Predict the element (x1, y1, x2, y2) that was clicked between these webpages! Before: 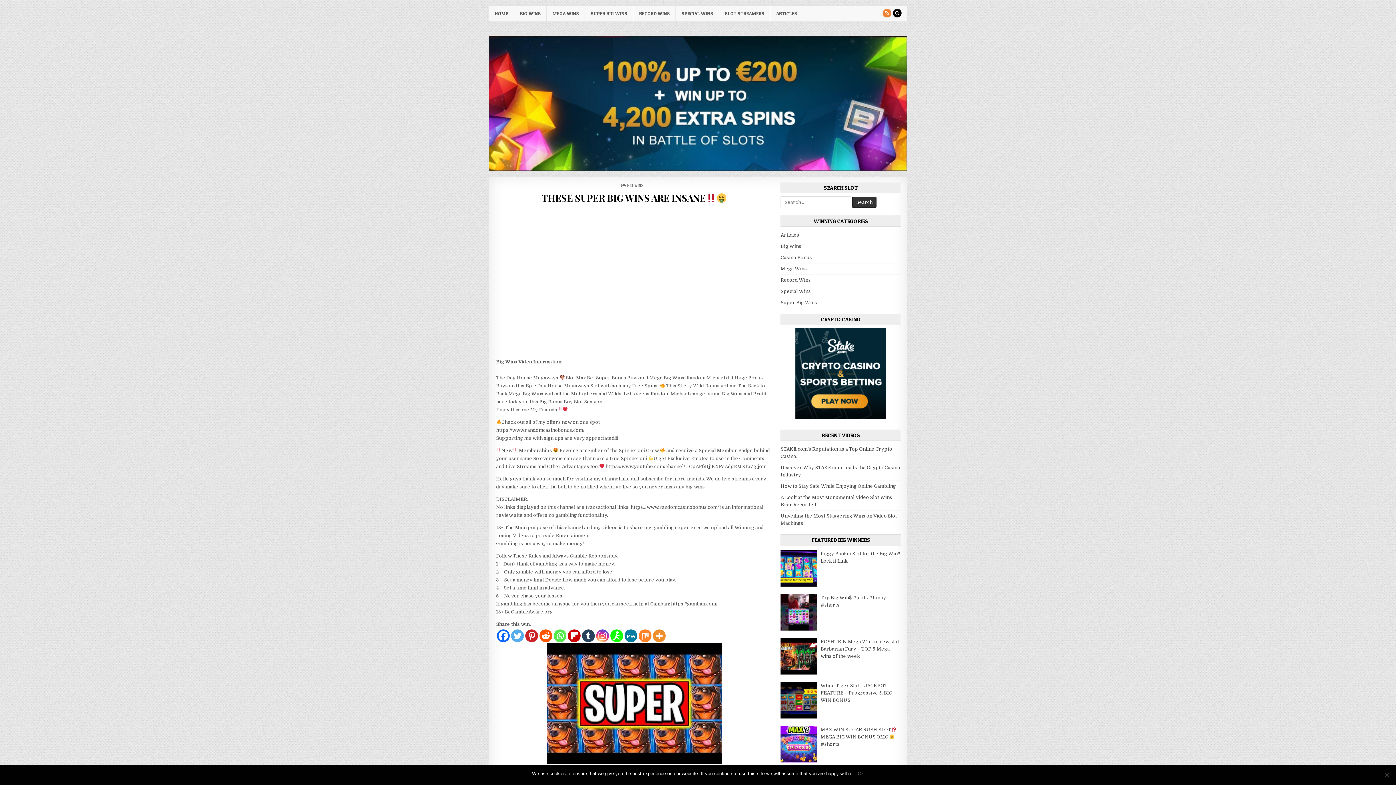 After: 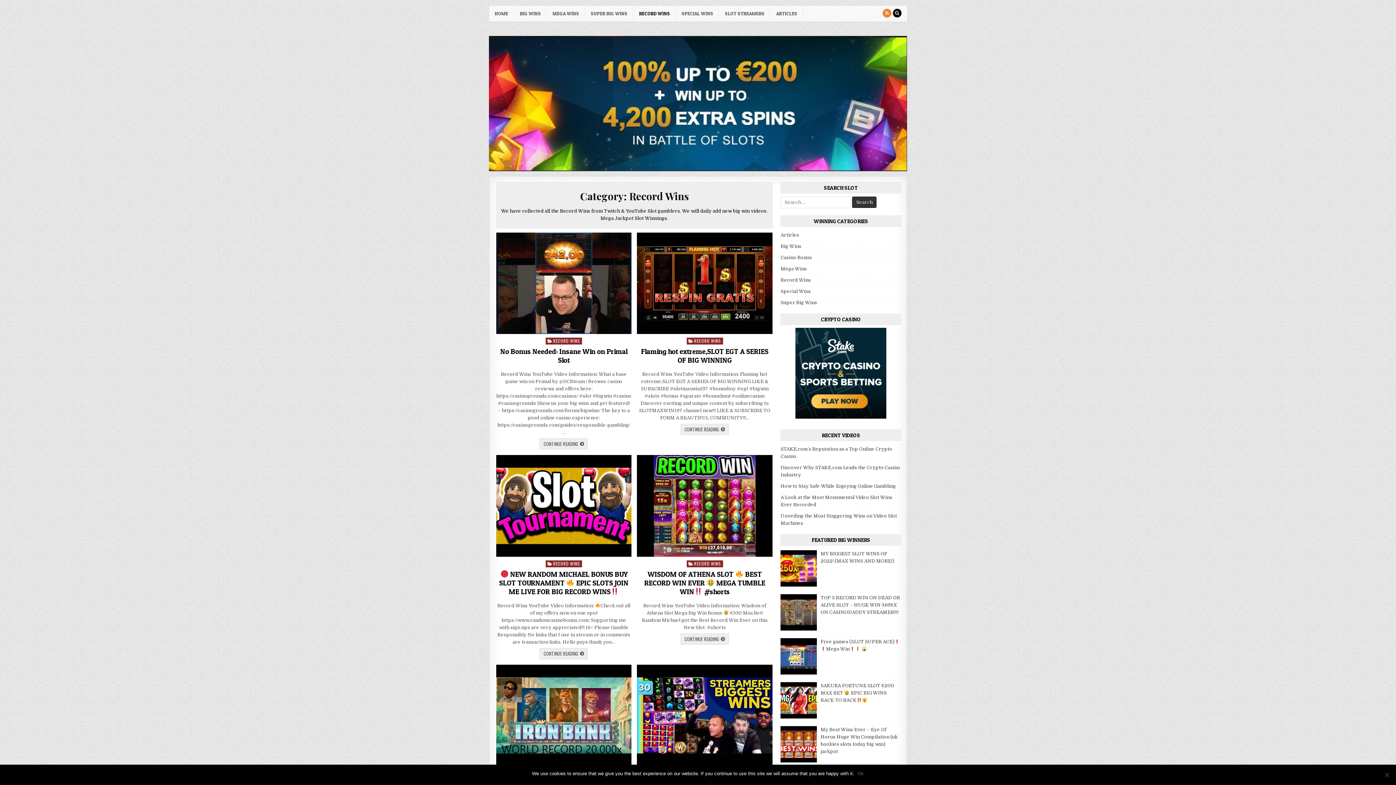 Action: bbox: (780, 277, 811, 283) label: Record Wins